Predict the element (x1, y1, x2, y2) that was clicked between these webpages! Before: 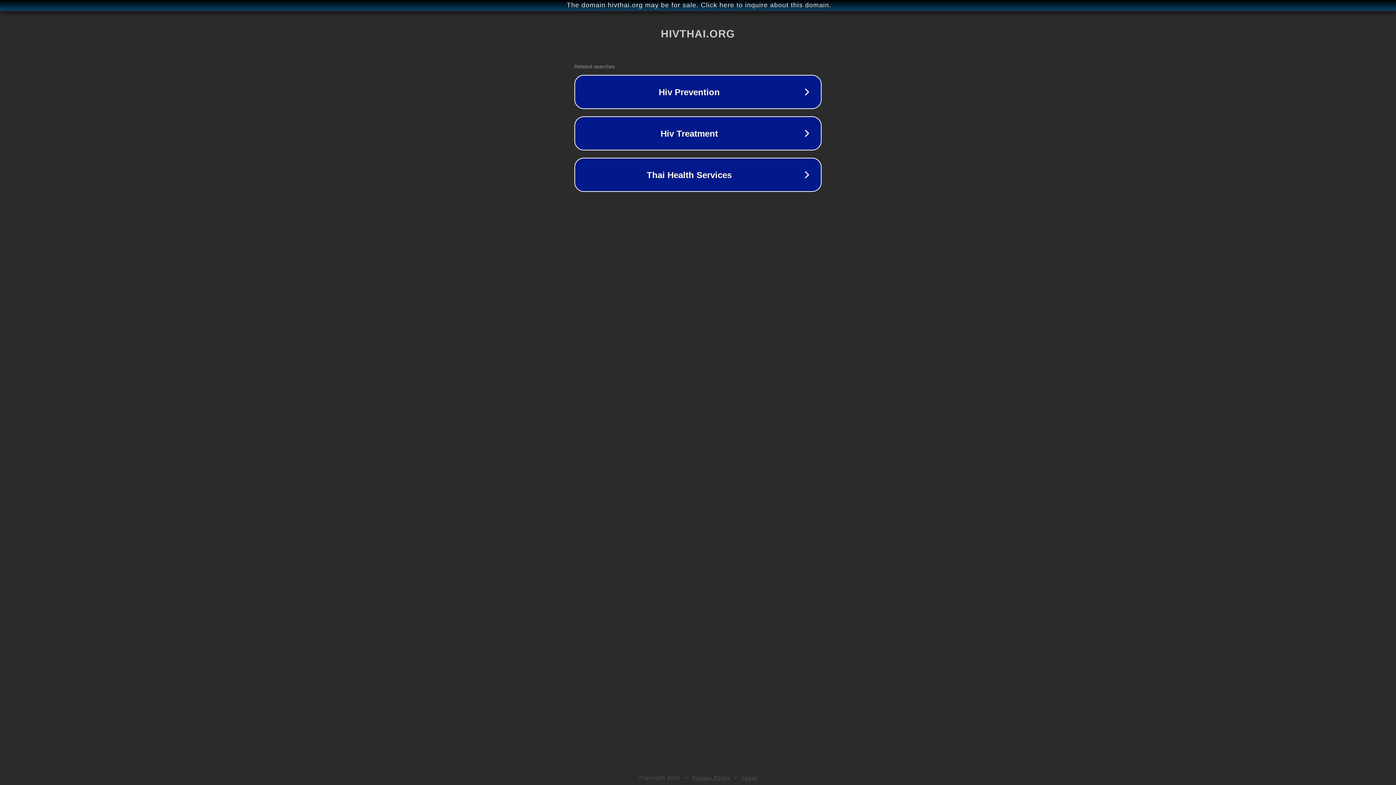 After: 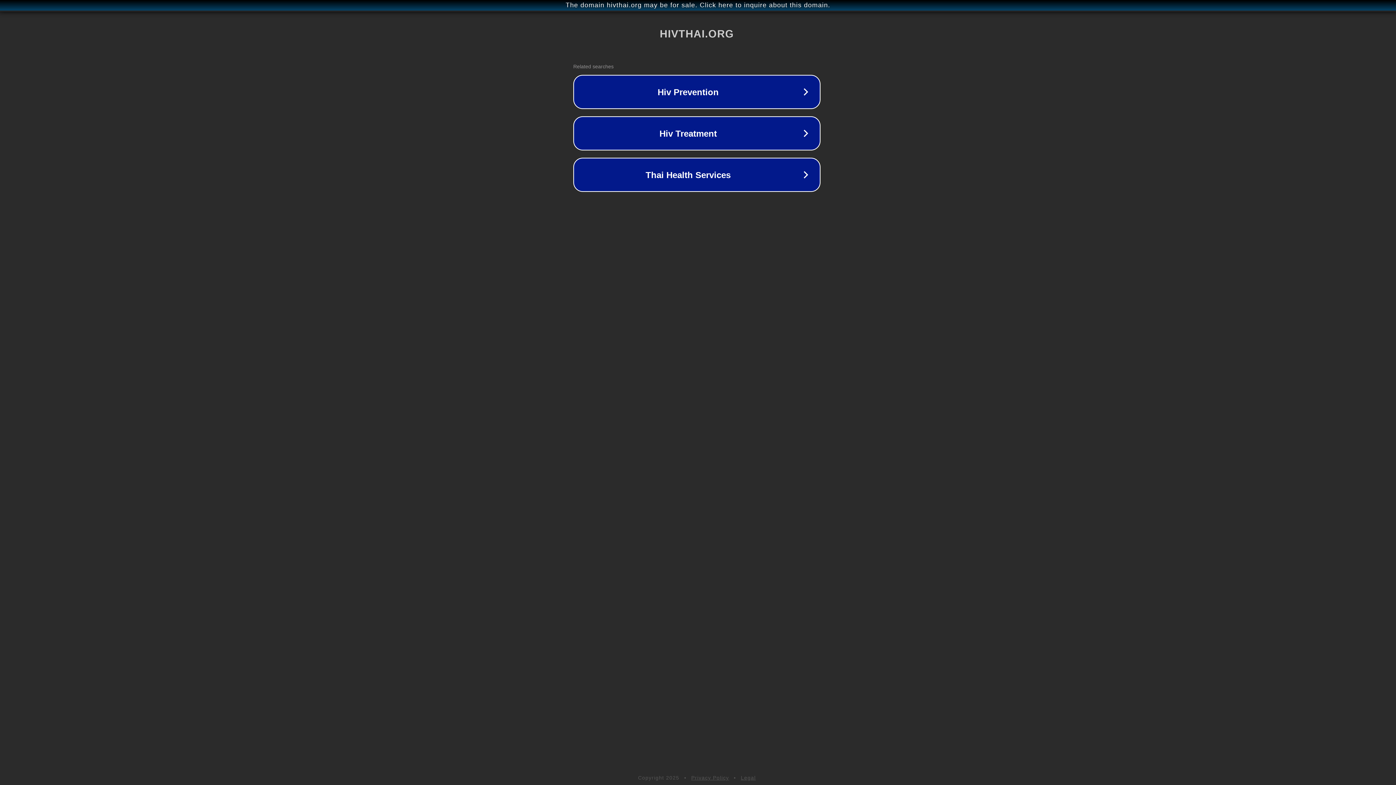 Action: bbox: (1, 1, 1397, 9) label: The domain hivthai.org may be for sale. Click here to inquire about this domain.